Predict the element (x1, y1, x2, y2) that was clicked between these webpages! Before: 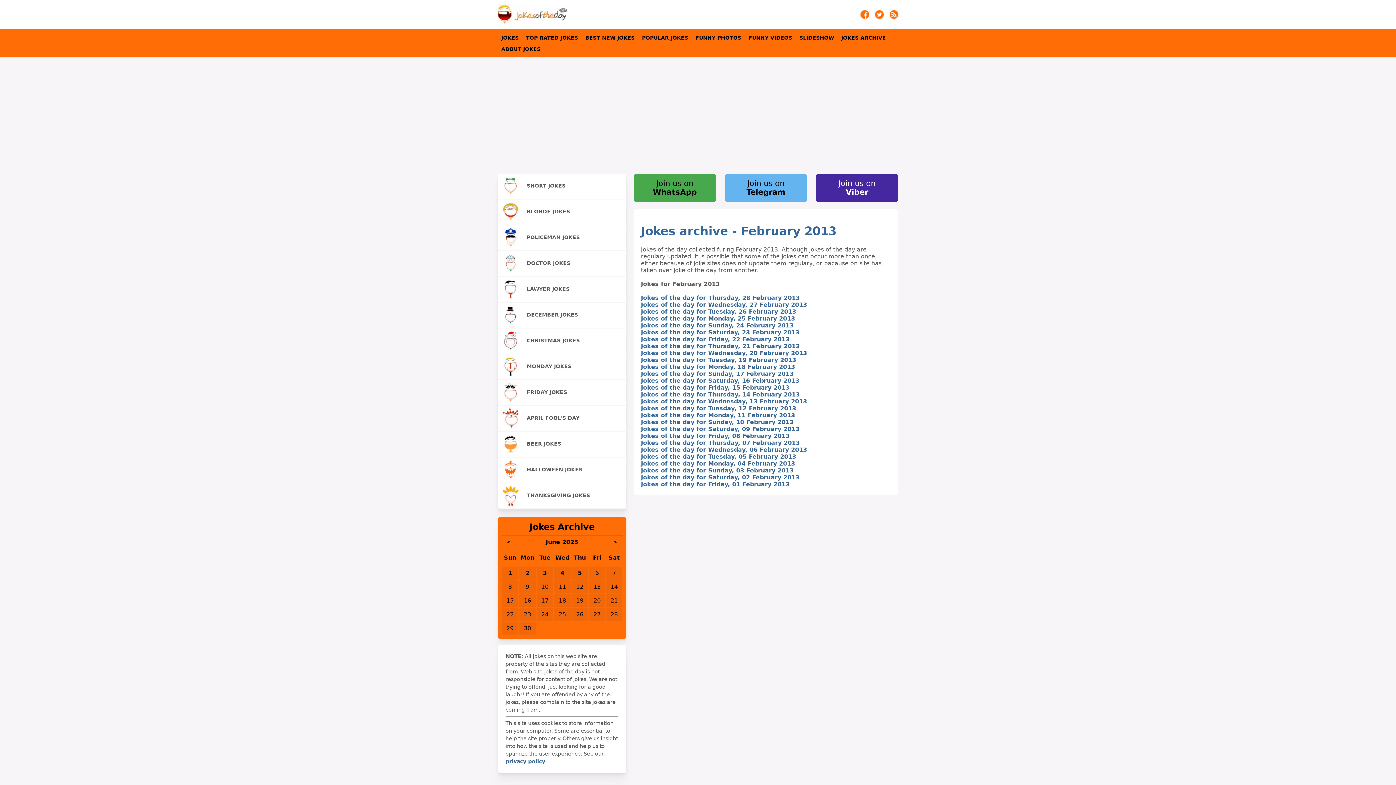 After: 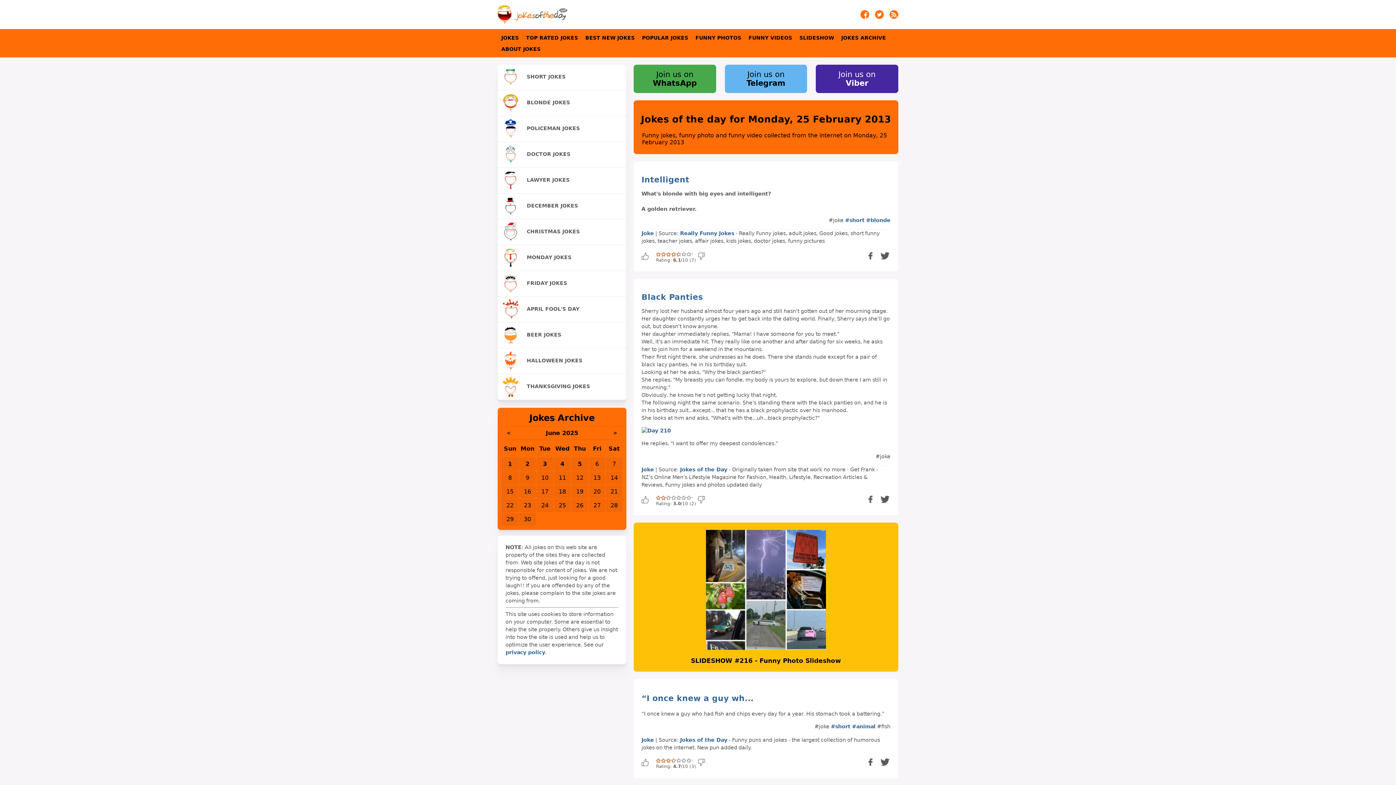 Action: bbox: (641, 315, 795, 322) label: Jokes of the day for Monday, 25 February 2013